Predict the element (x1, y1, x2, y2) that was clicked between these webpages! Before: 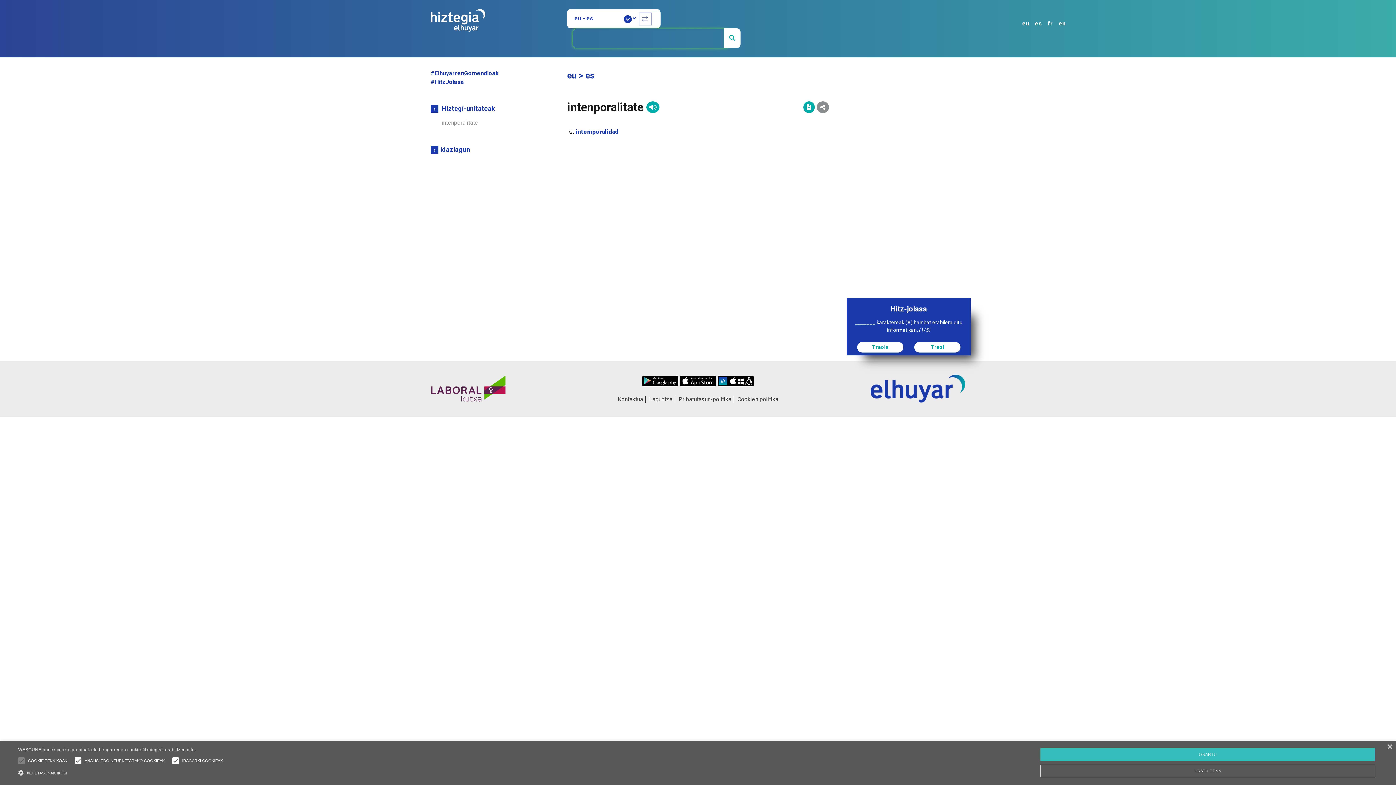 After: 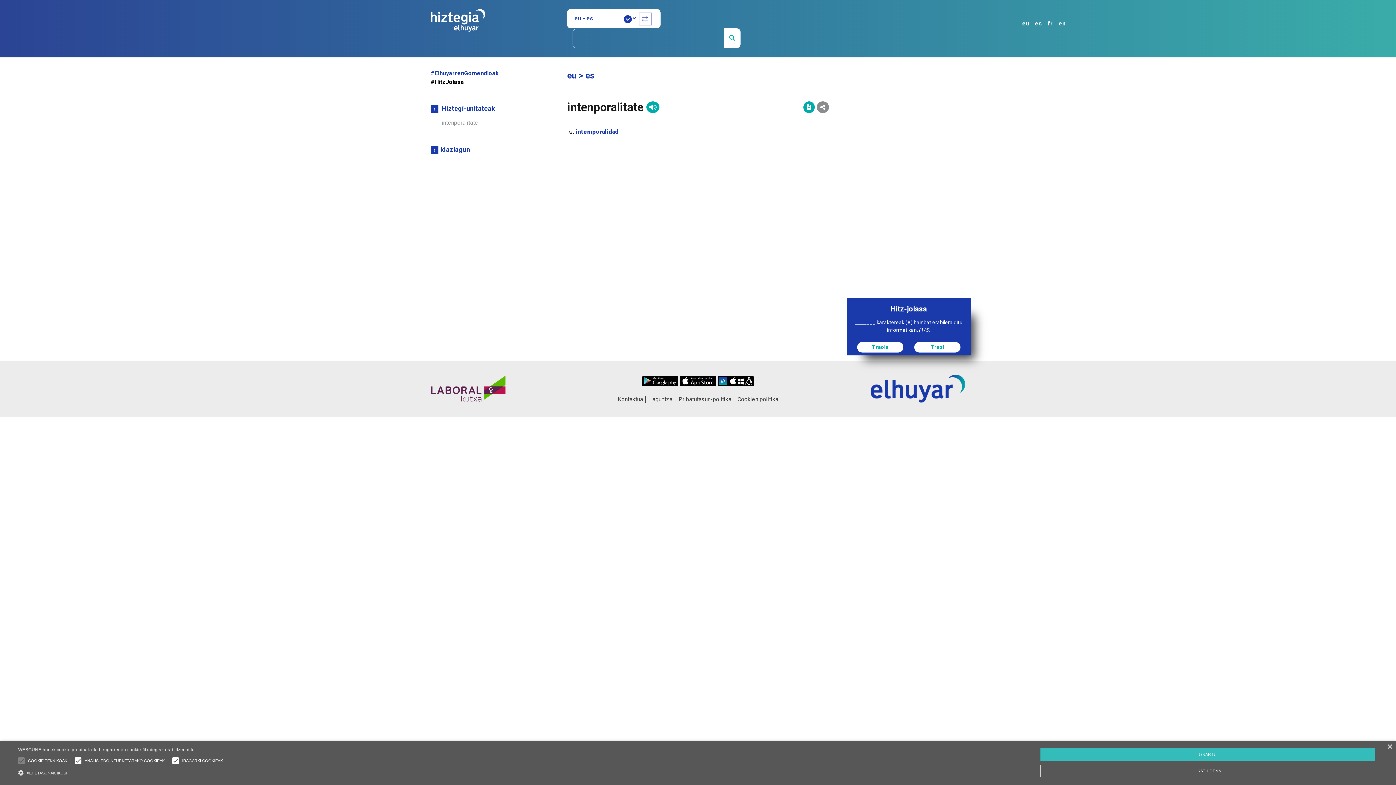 Action: label: #HitzJolasa bbox: (430, 78, 464, 85)